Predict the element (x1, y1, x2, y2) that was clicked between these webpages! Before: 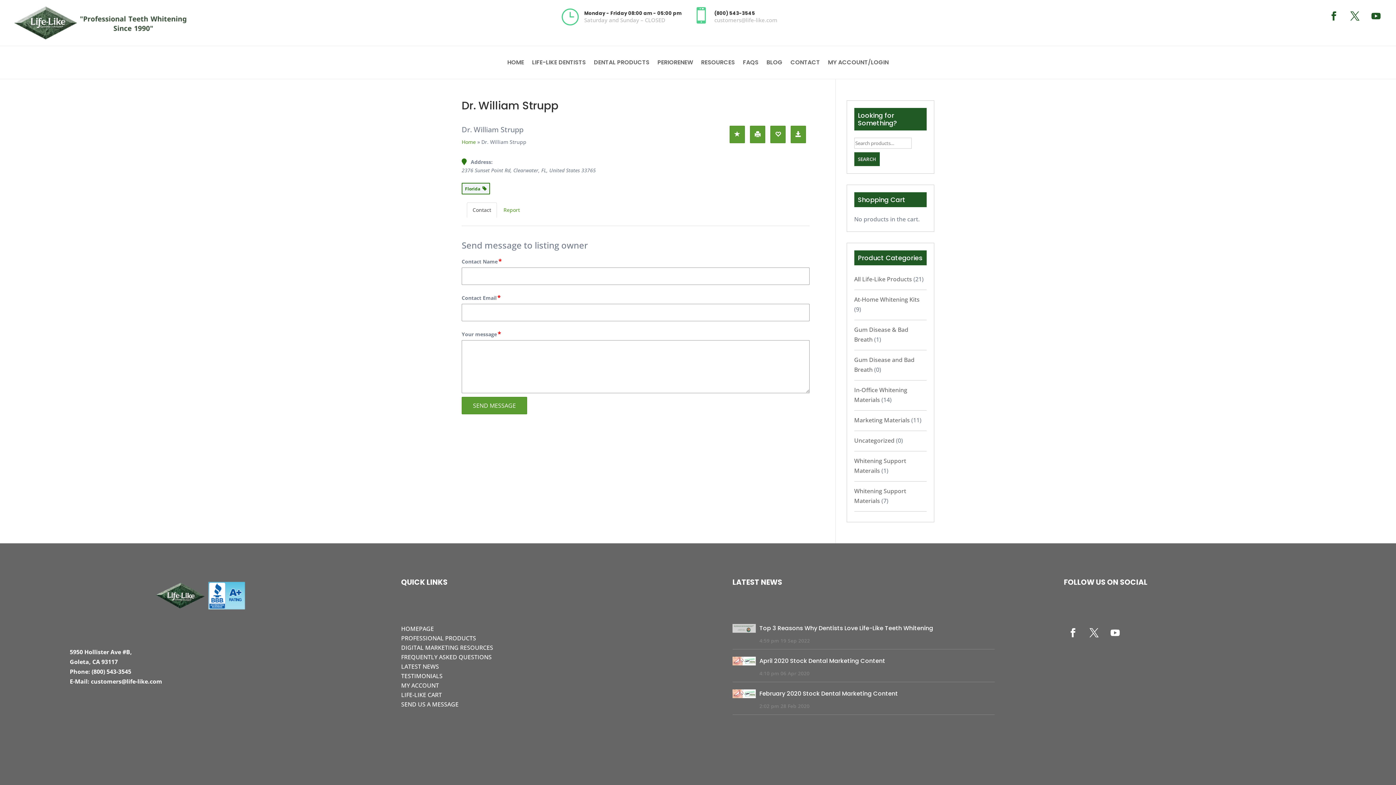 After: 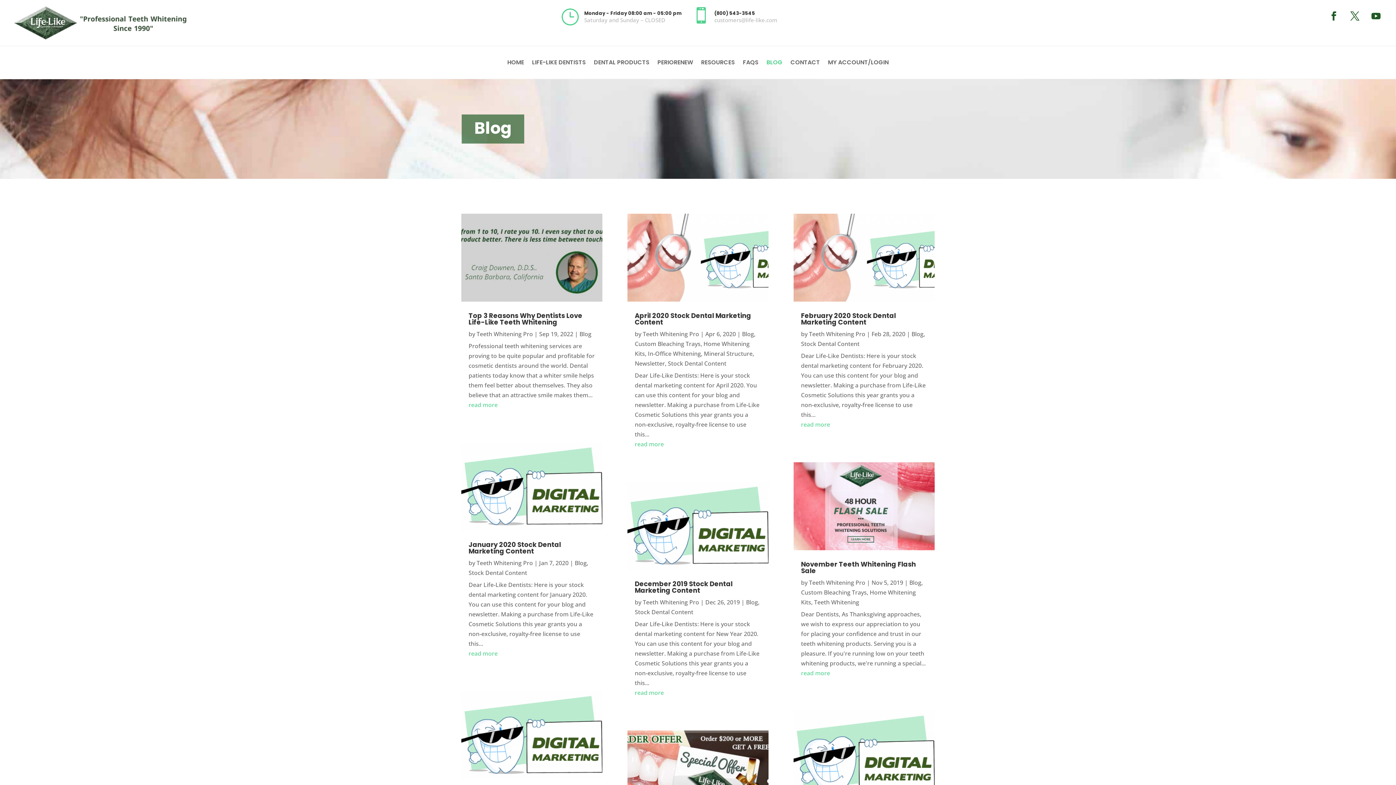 Action: label: BLOG bbox: (766, 60, 782, 68)